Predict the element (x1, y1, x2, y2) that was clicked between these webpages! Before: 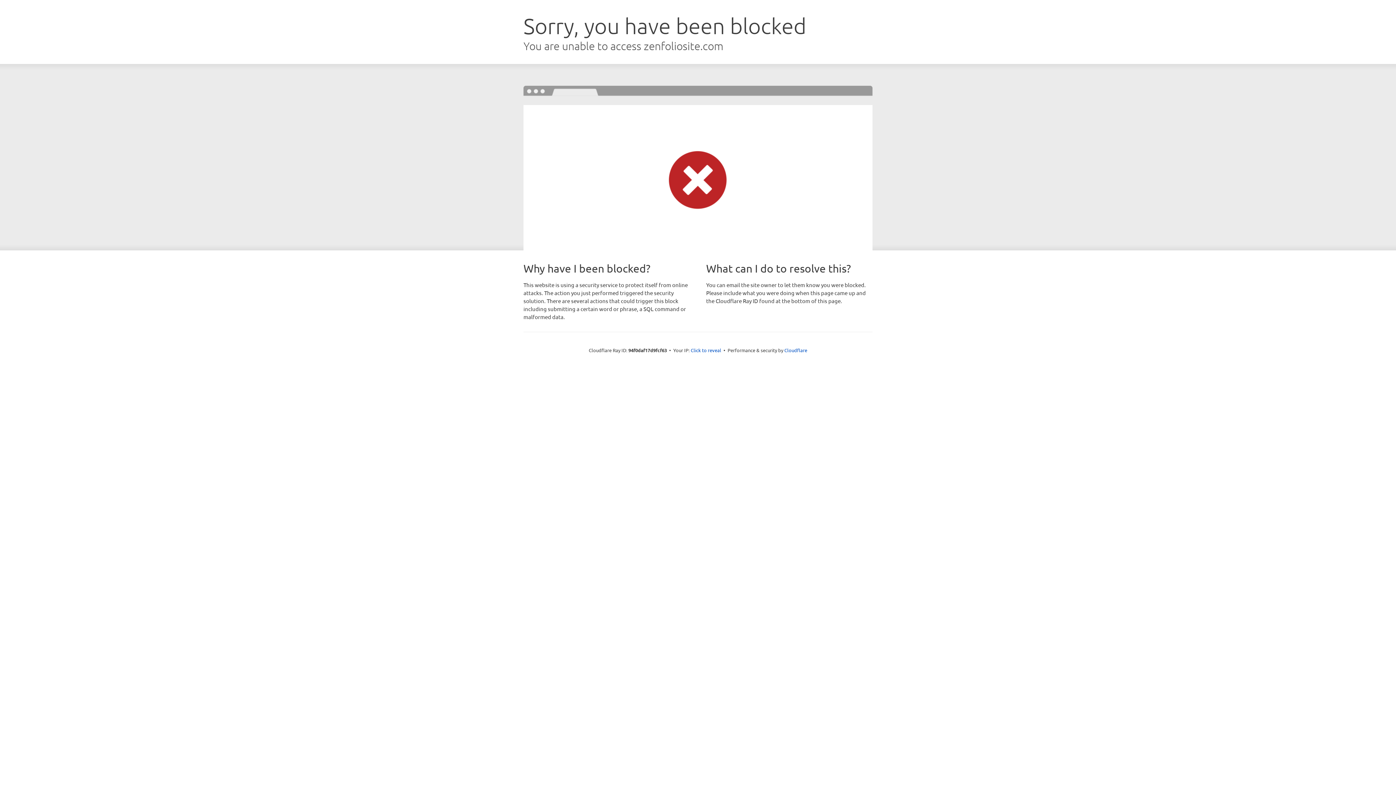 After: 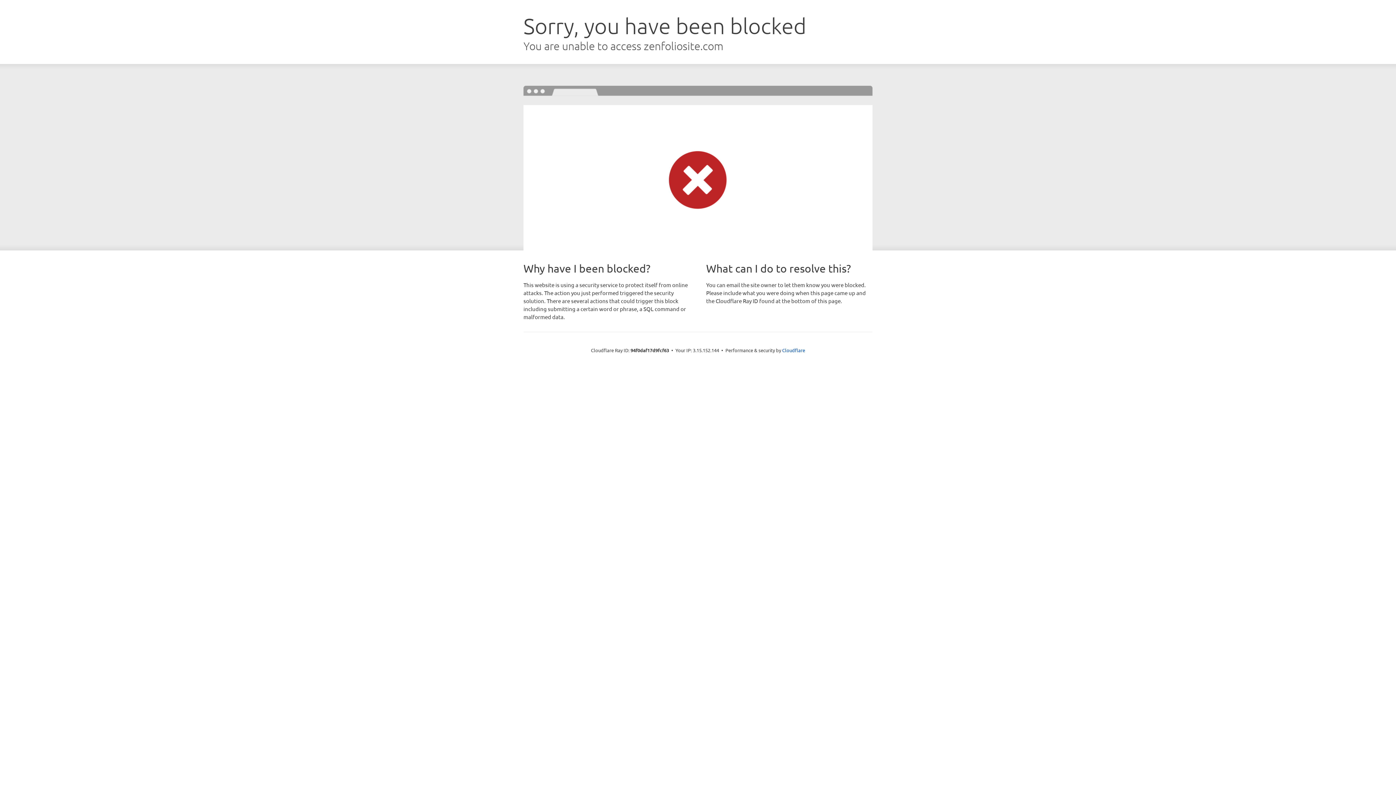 Action: bbox: (690, 346, 721, 353) label: Click to reveal